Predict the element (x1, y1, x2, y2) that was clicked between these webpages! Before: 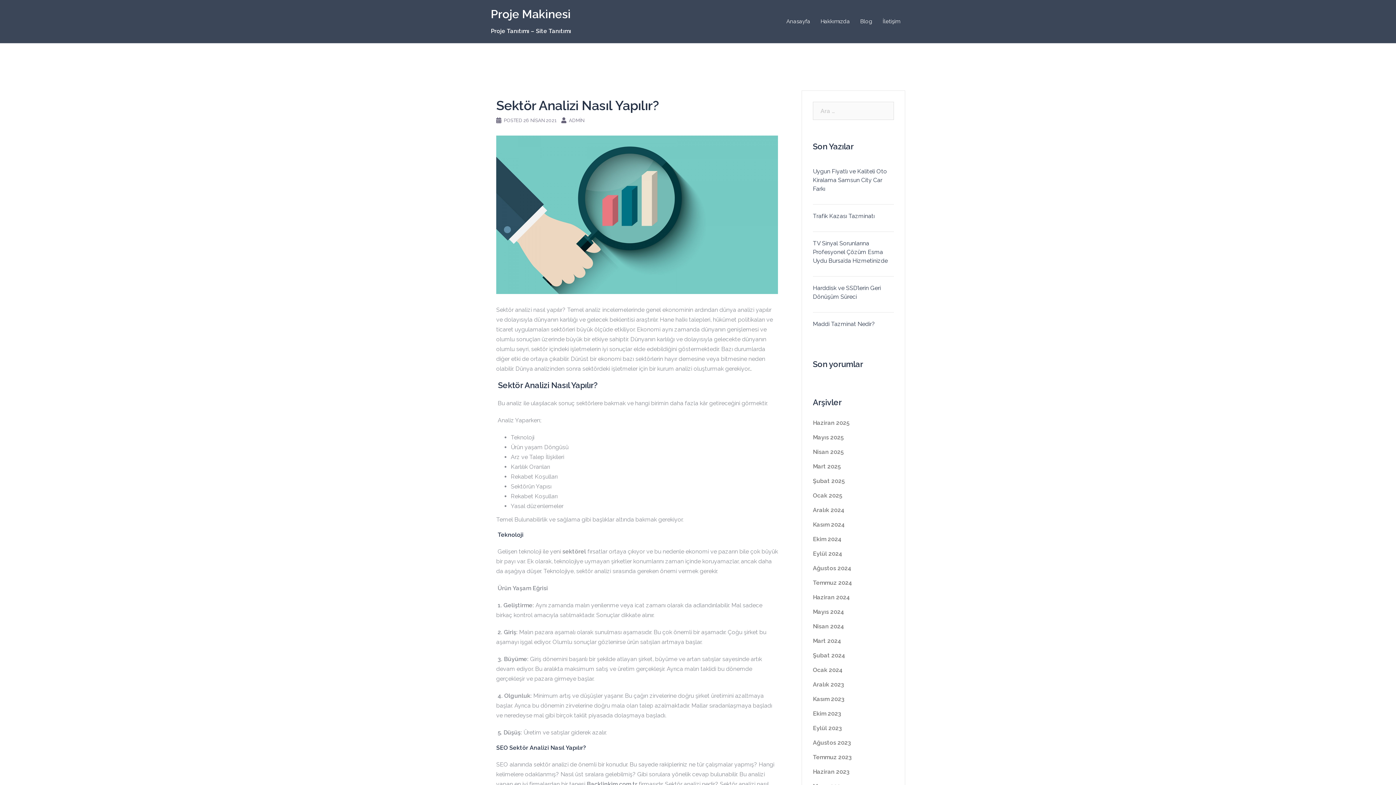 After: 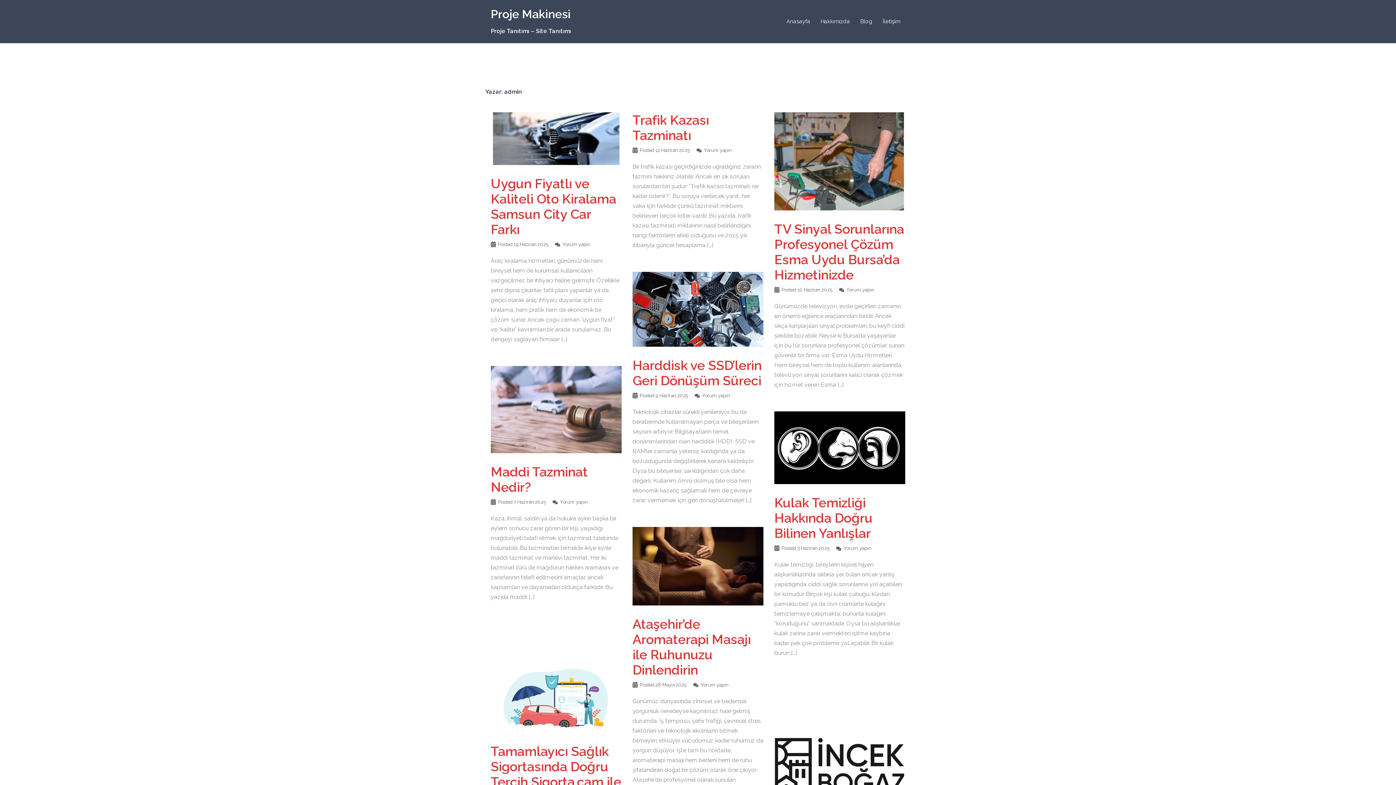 Action: label: ADMİN bbox: (569, 117, 584, 123)